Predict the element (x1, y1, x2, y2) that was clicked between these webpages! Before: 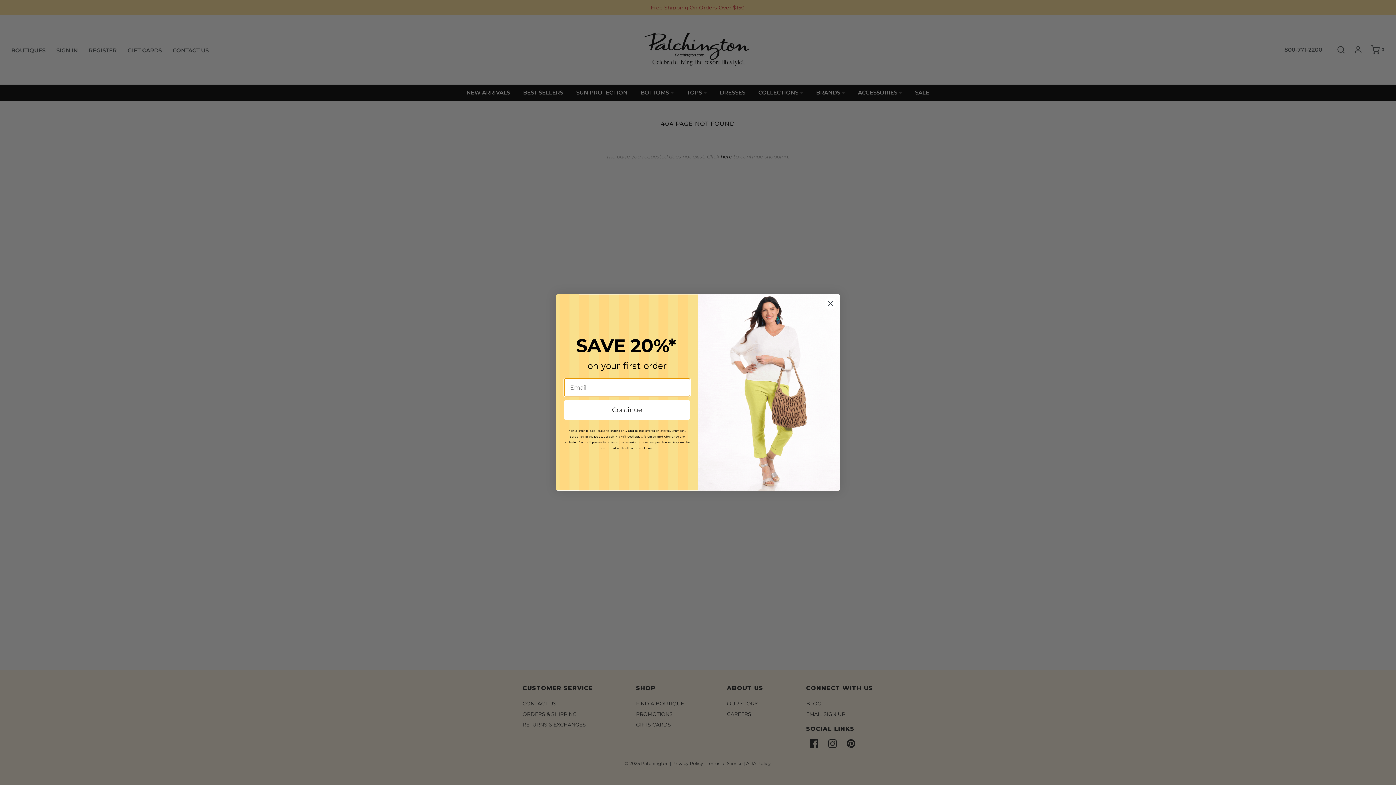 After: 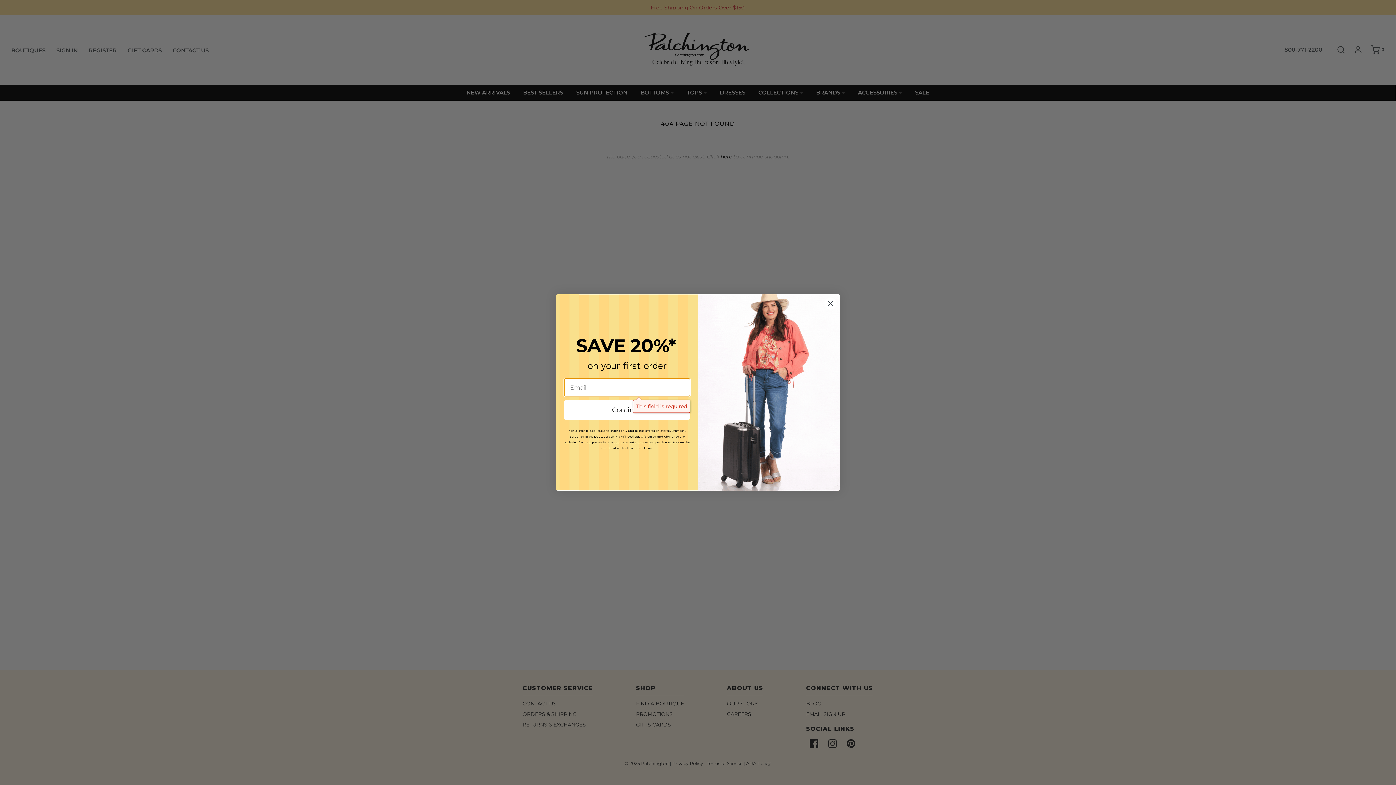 Action: bbox: (564, 421, 690, 441) label: Continue